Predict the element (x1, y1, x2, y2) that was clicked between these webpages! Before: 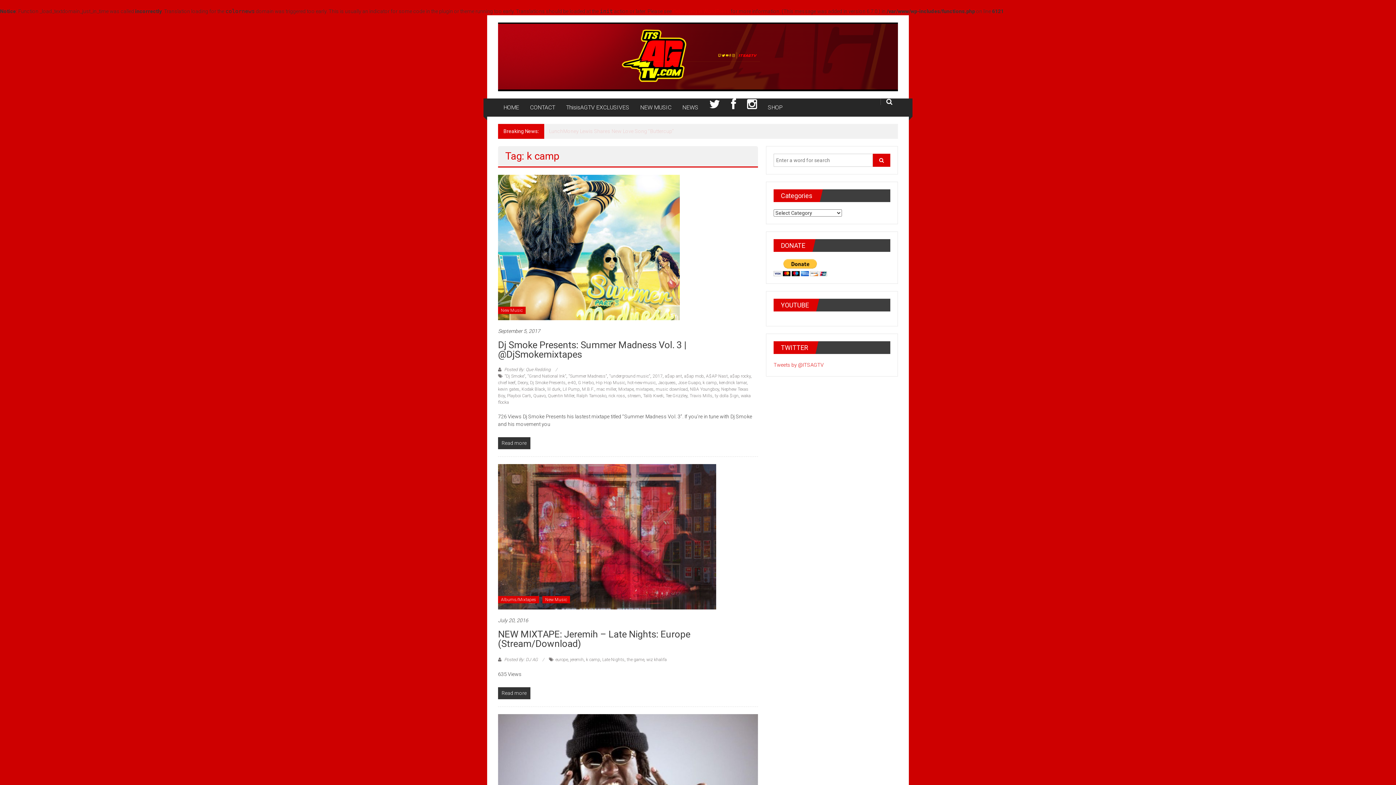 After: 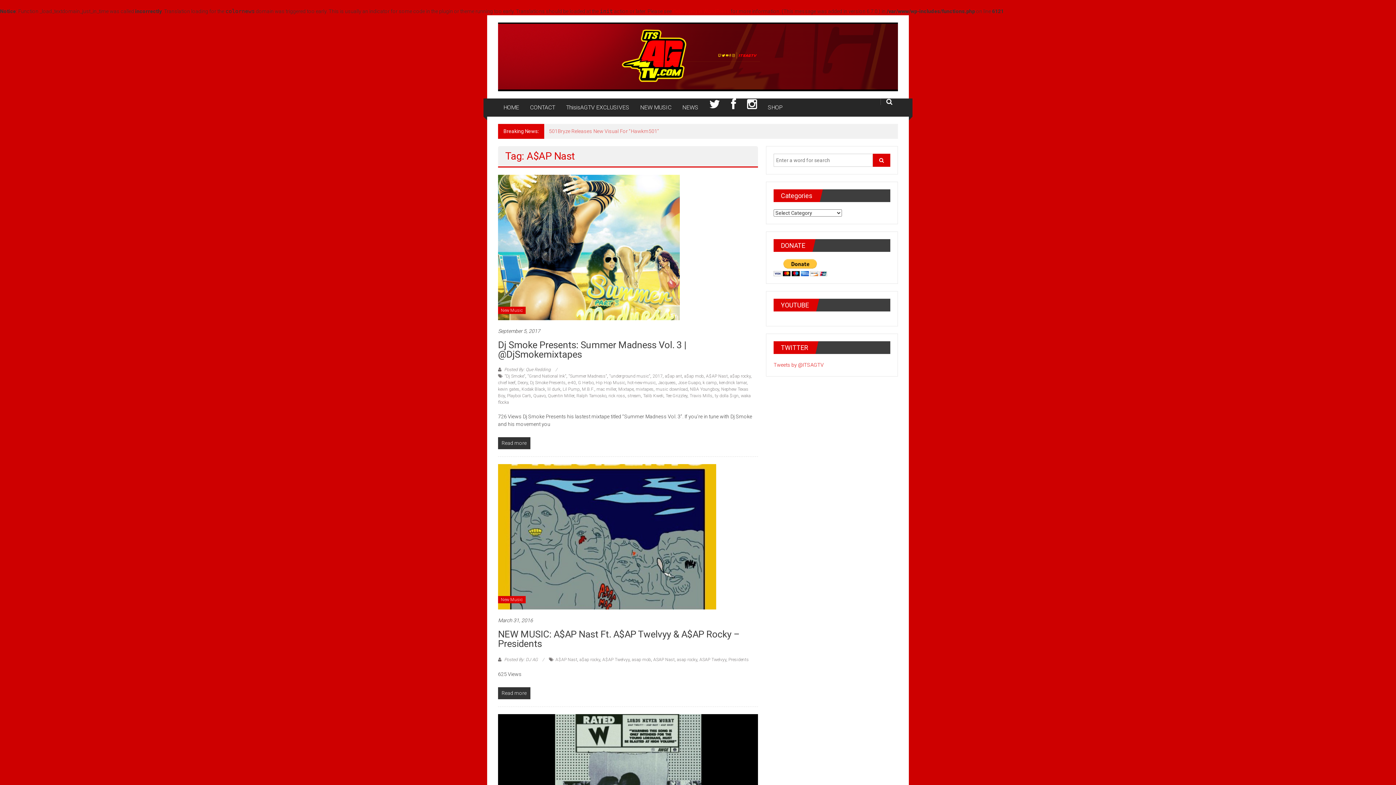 Action: bbox: (706, 373, 728, 378) label: A$AP Nast